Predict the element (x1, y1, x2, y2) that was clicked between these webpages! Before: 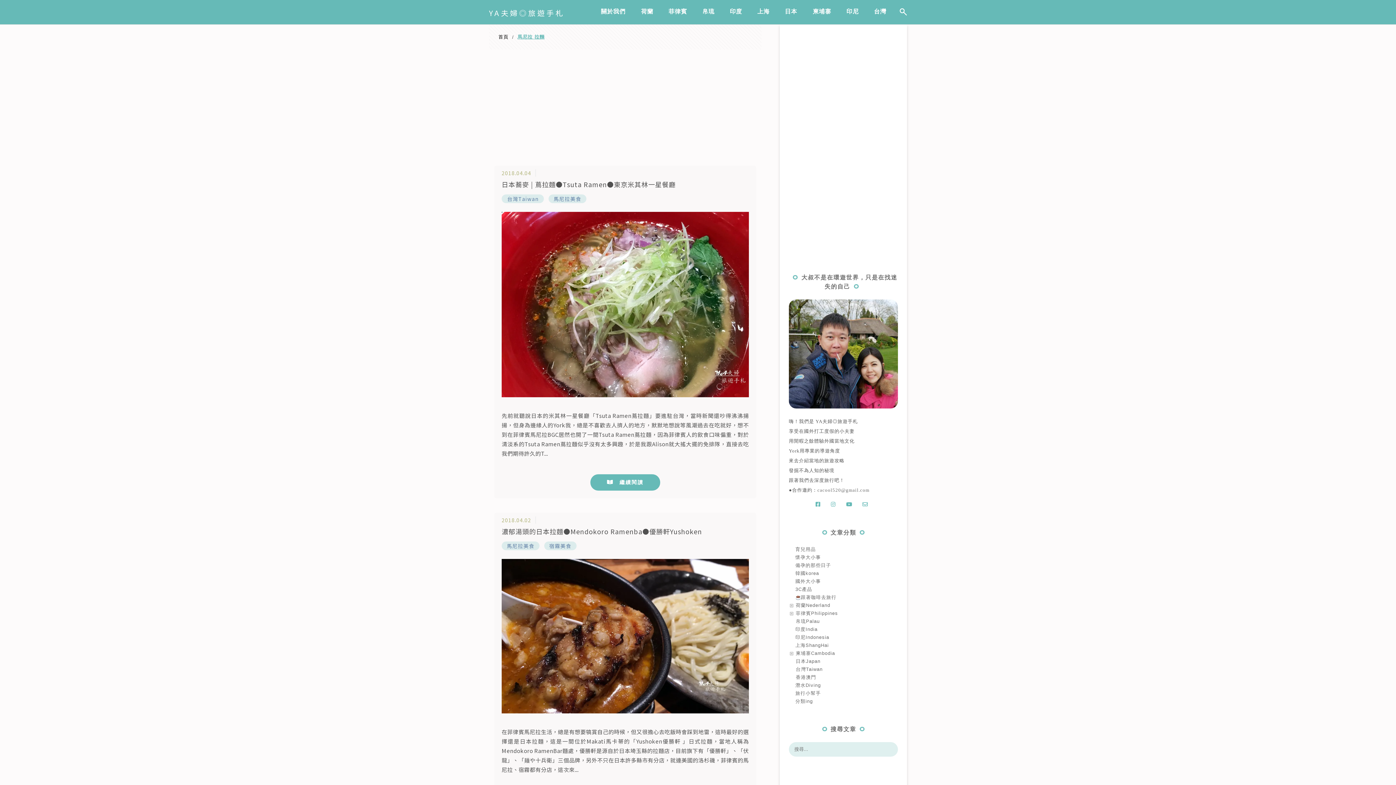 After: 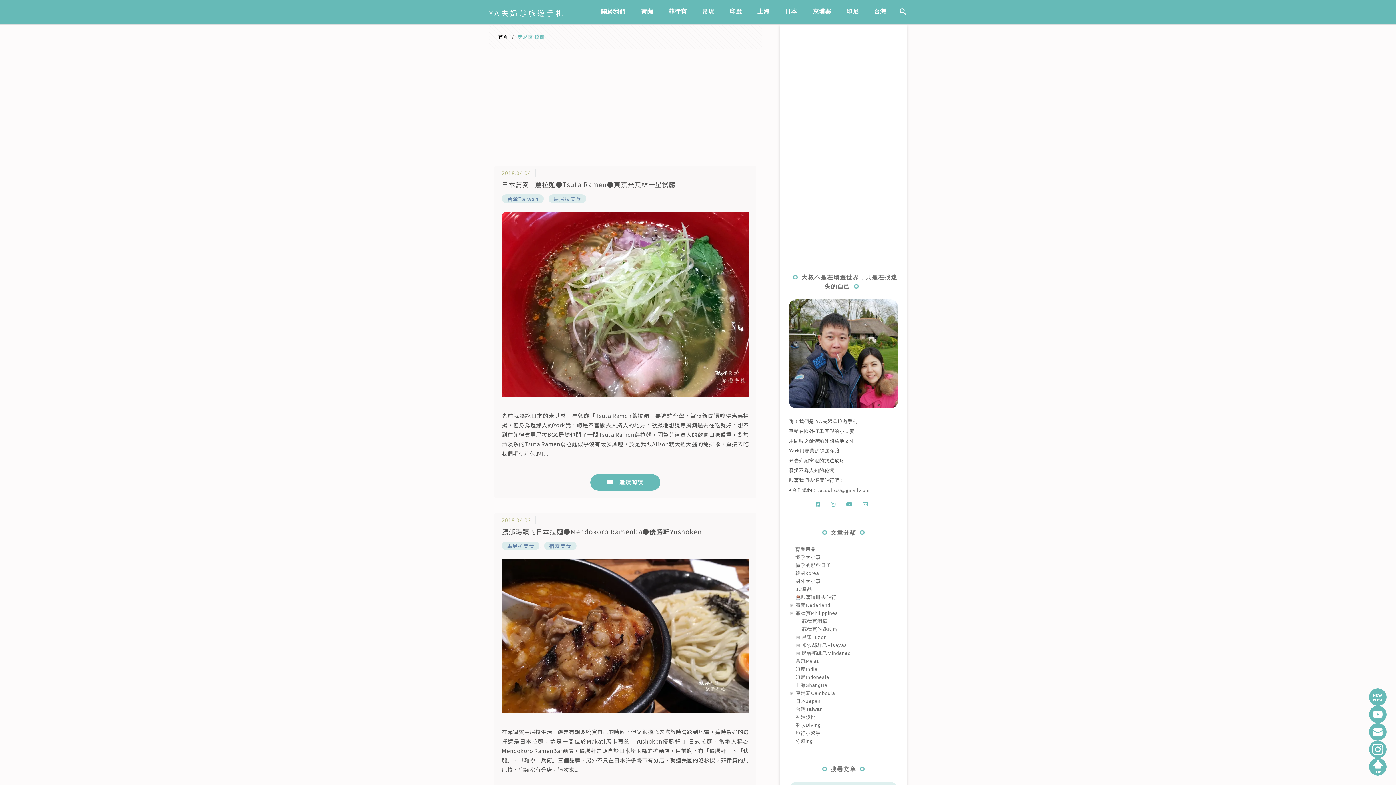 Action: bbox: (795, 610, 838, 616) label: ️菲律賓Philippines